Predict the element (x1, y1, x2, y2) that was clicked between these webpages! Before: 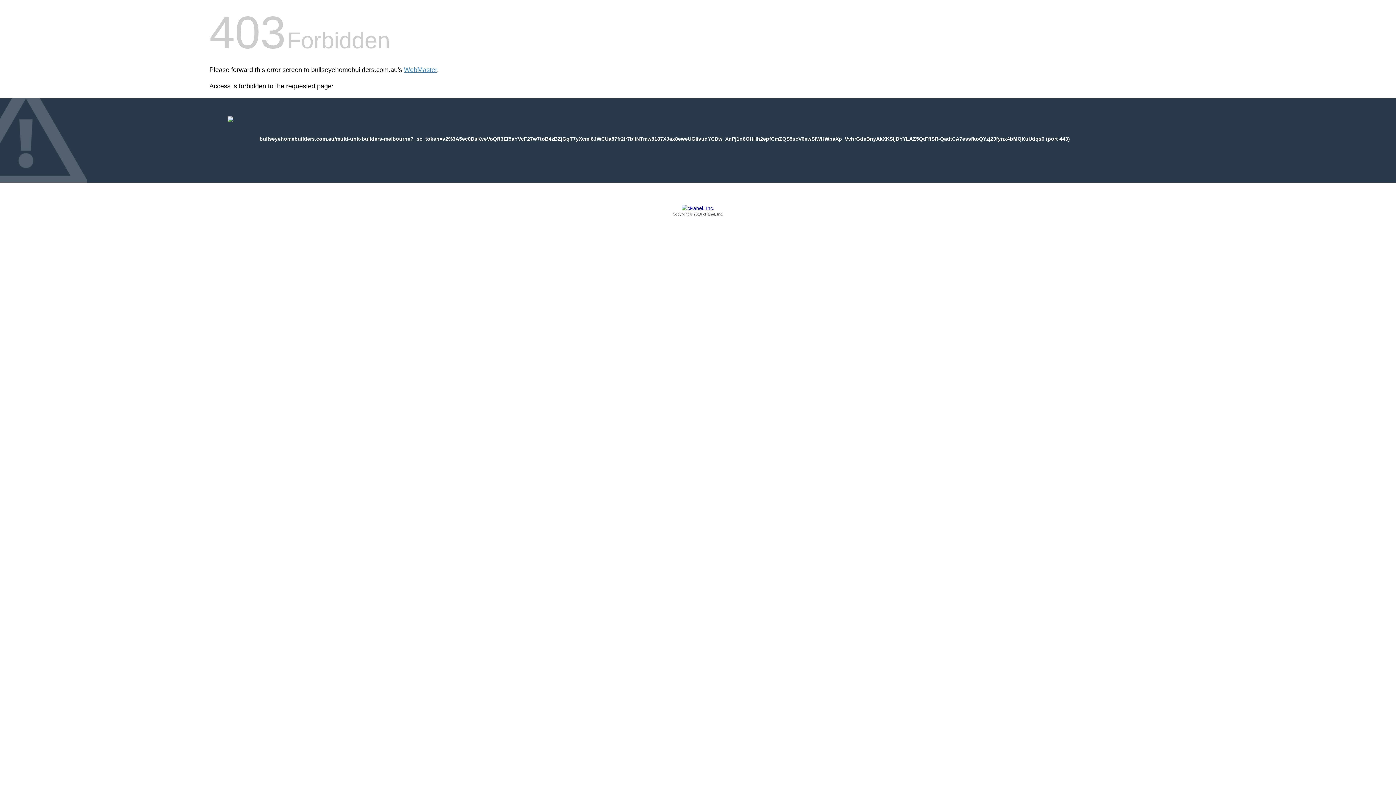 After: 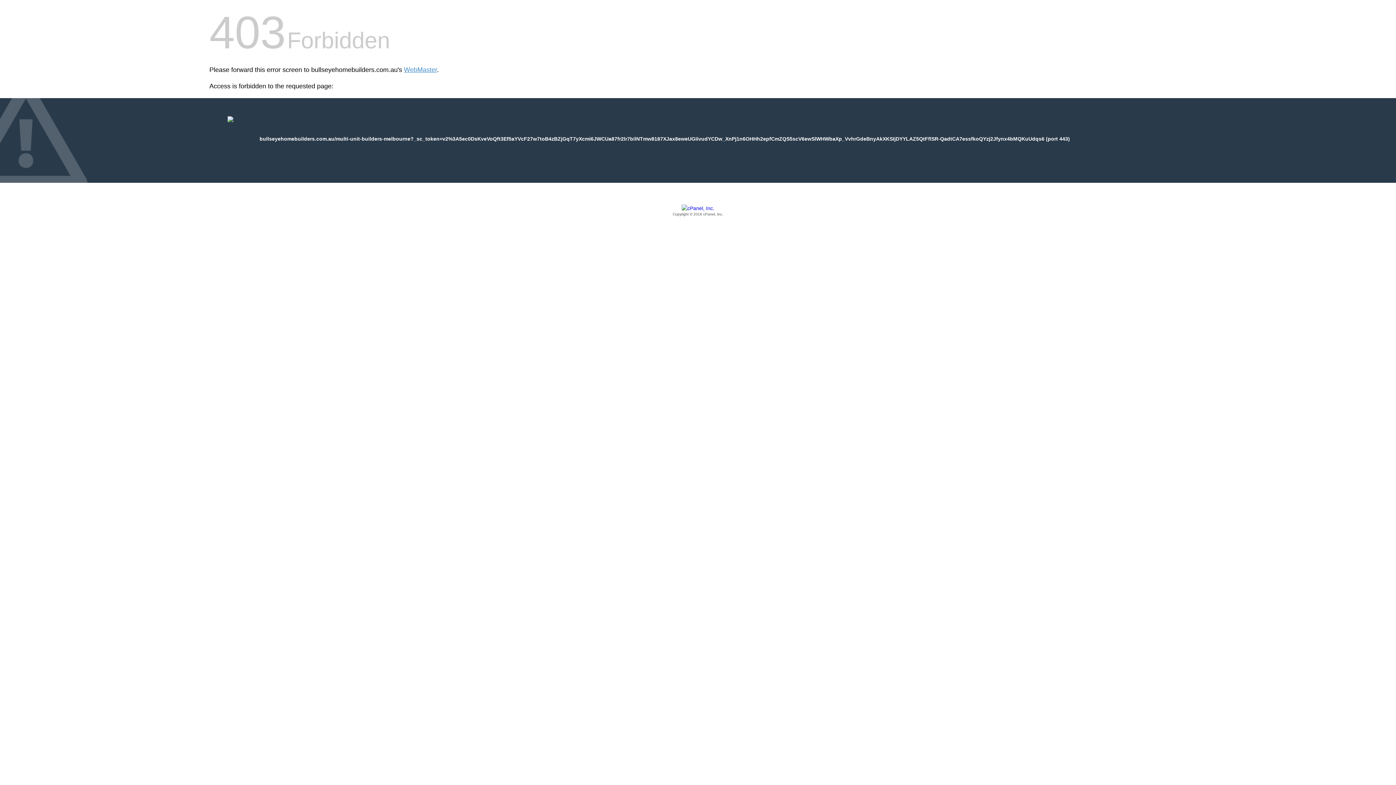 Action: bbox: (209, 205, 1186, 217) label: Copyright © 2016 cPanel, Inc.